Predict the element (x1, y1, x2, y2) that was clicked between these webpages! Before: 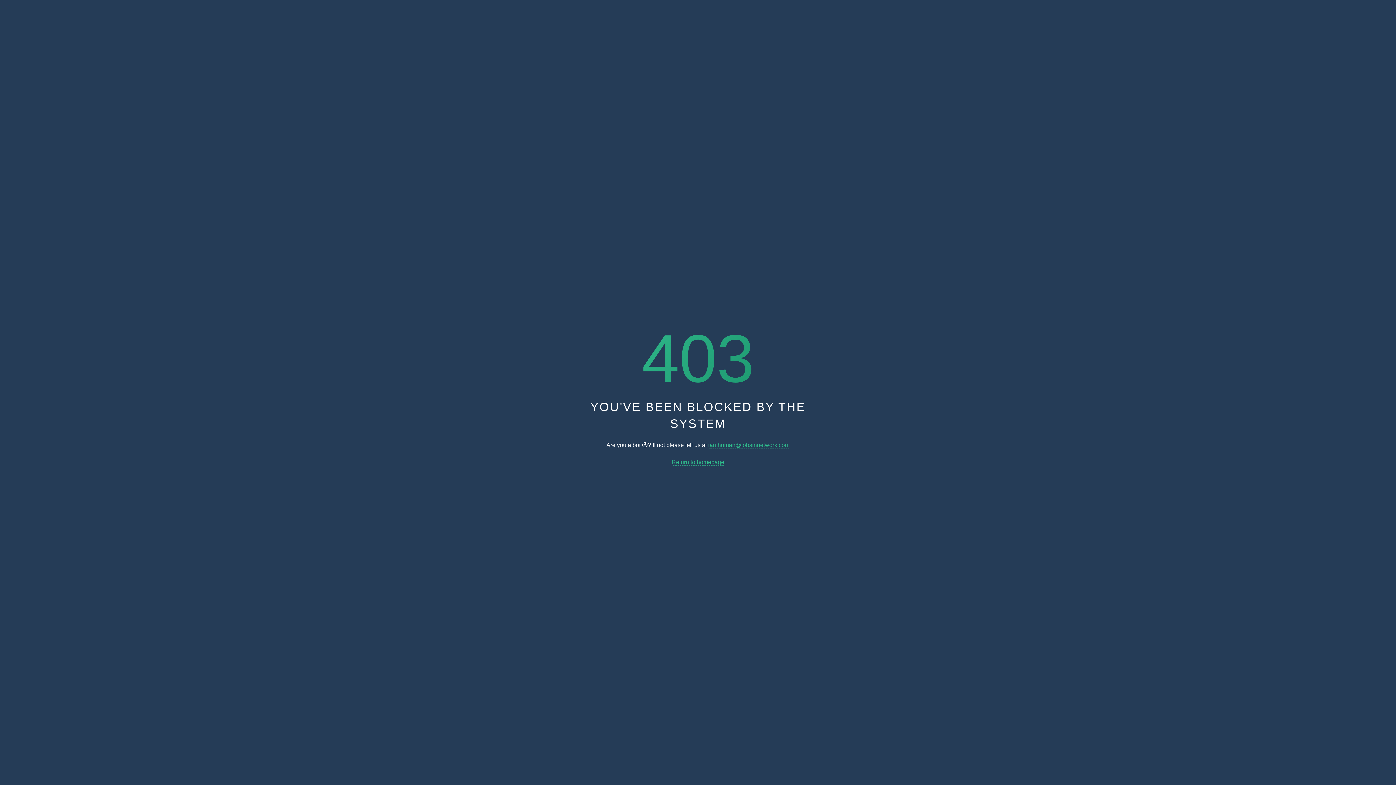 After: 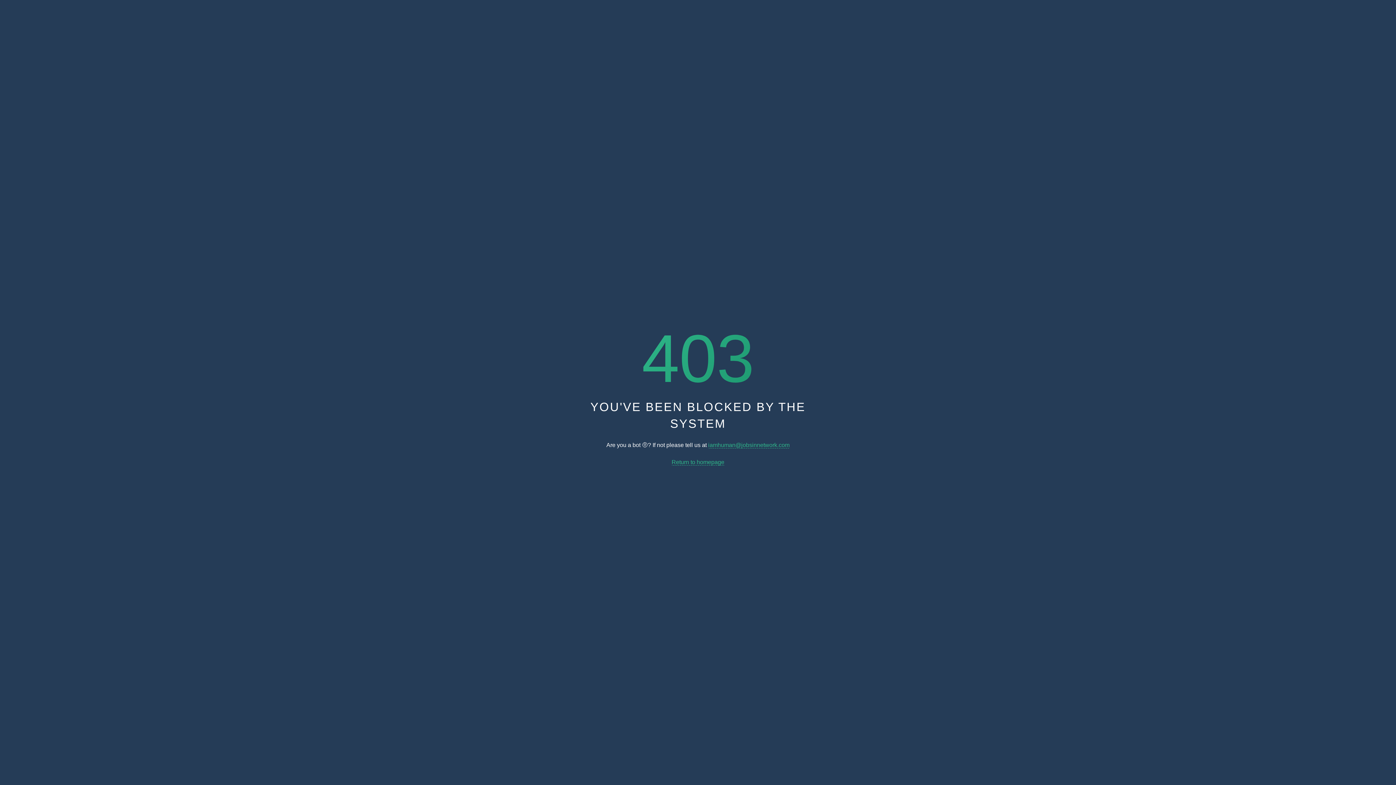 Action: bbox: (708, 442, 789, 448) label: iamhuman@jobsinnetwork.com